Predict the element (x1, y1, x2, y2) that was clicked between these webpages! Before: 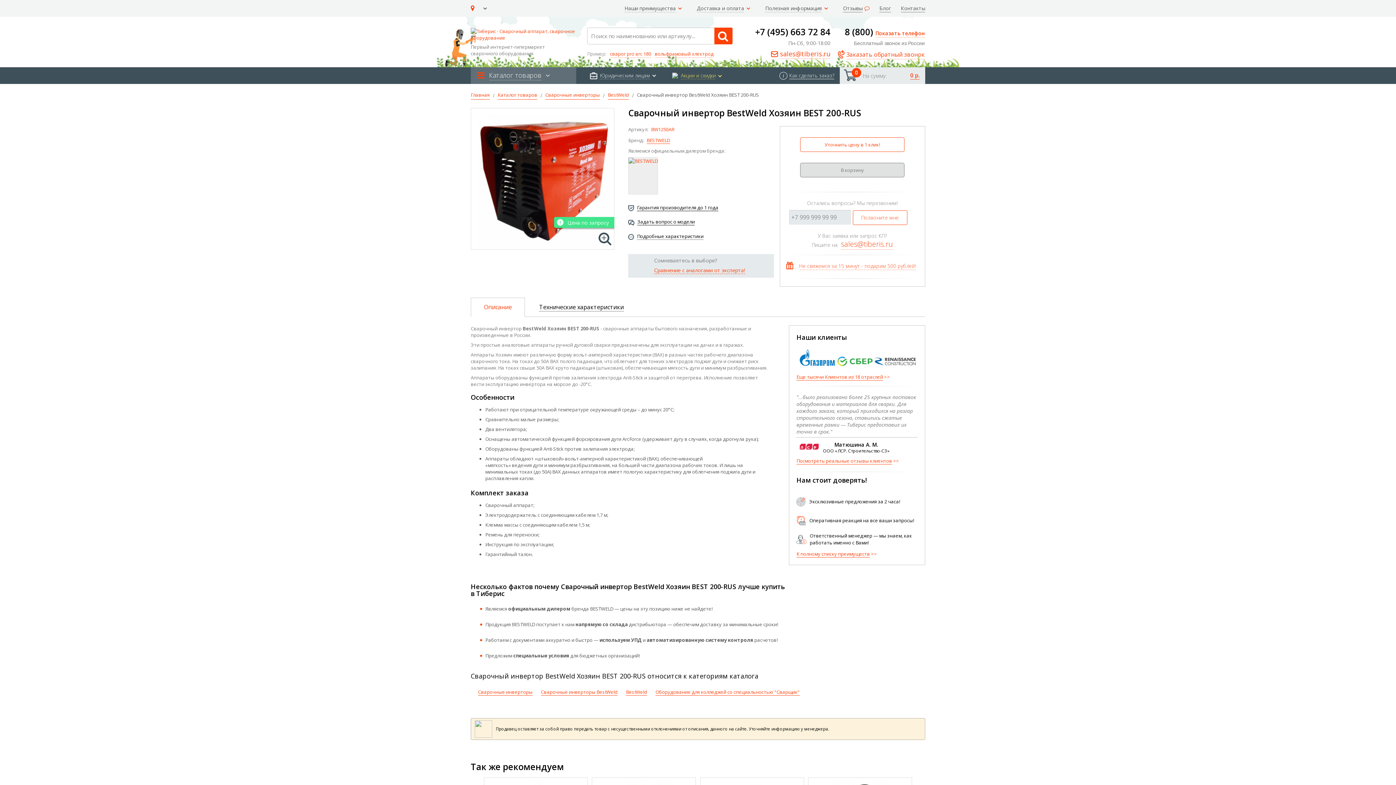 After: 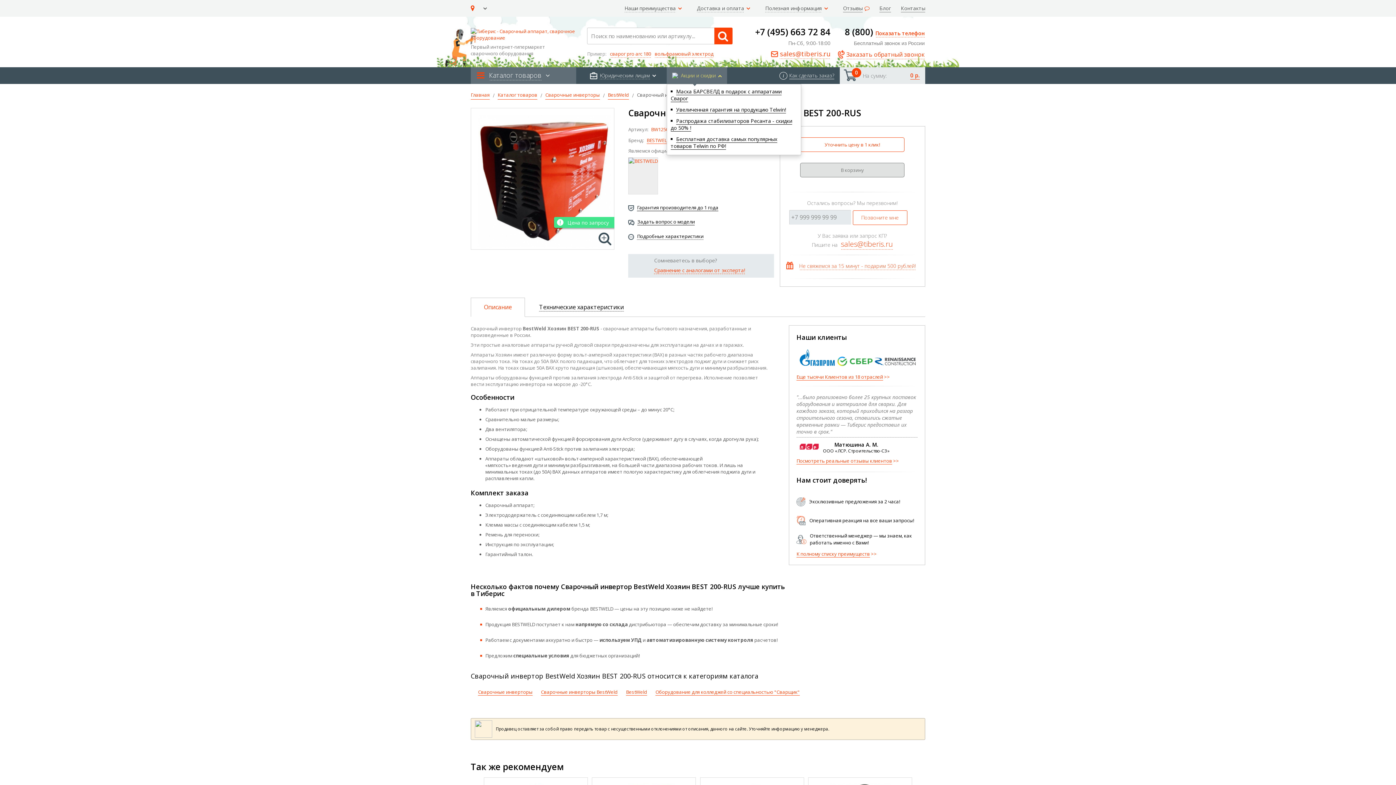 Action: label: Акции и скидки bbox: (666, 67, 727, 84)